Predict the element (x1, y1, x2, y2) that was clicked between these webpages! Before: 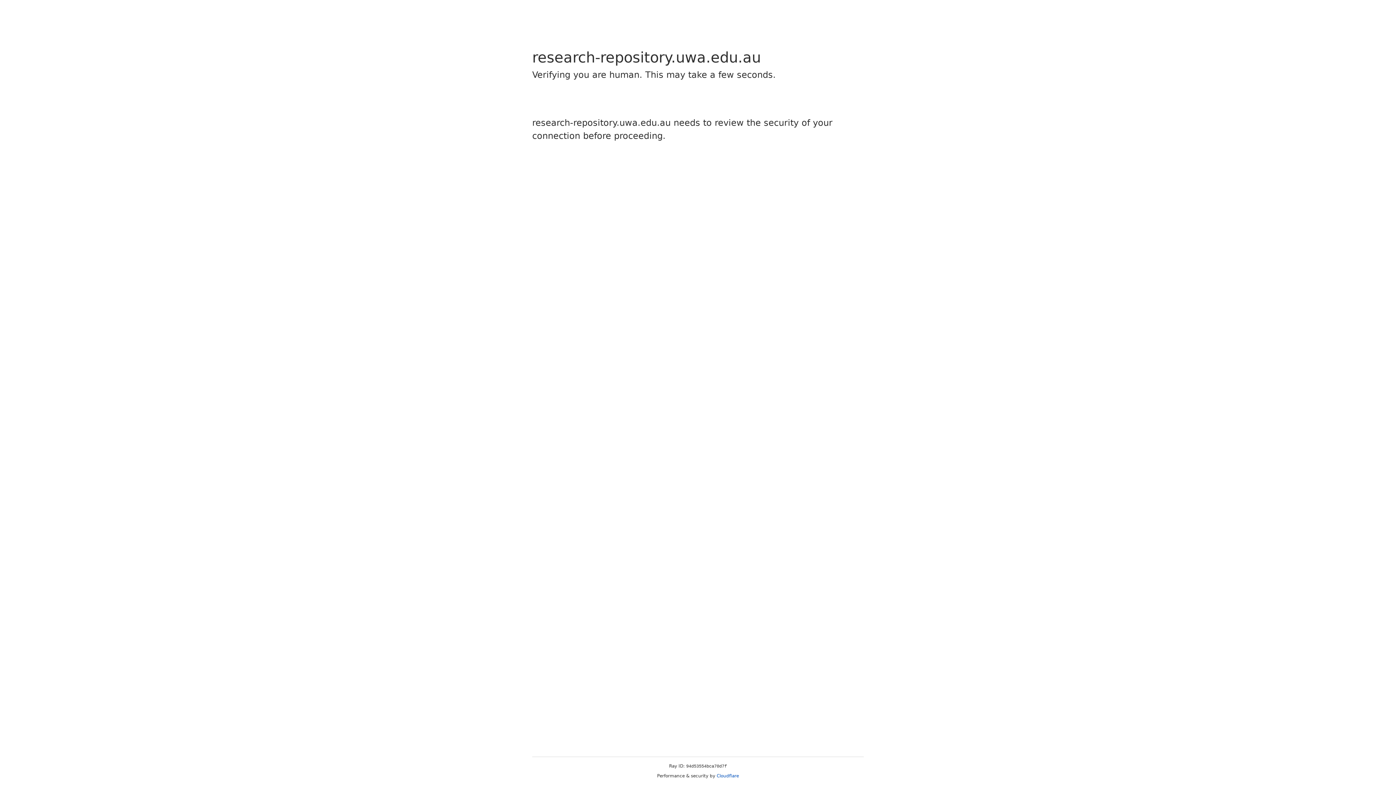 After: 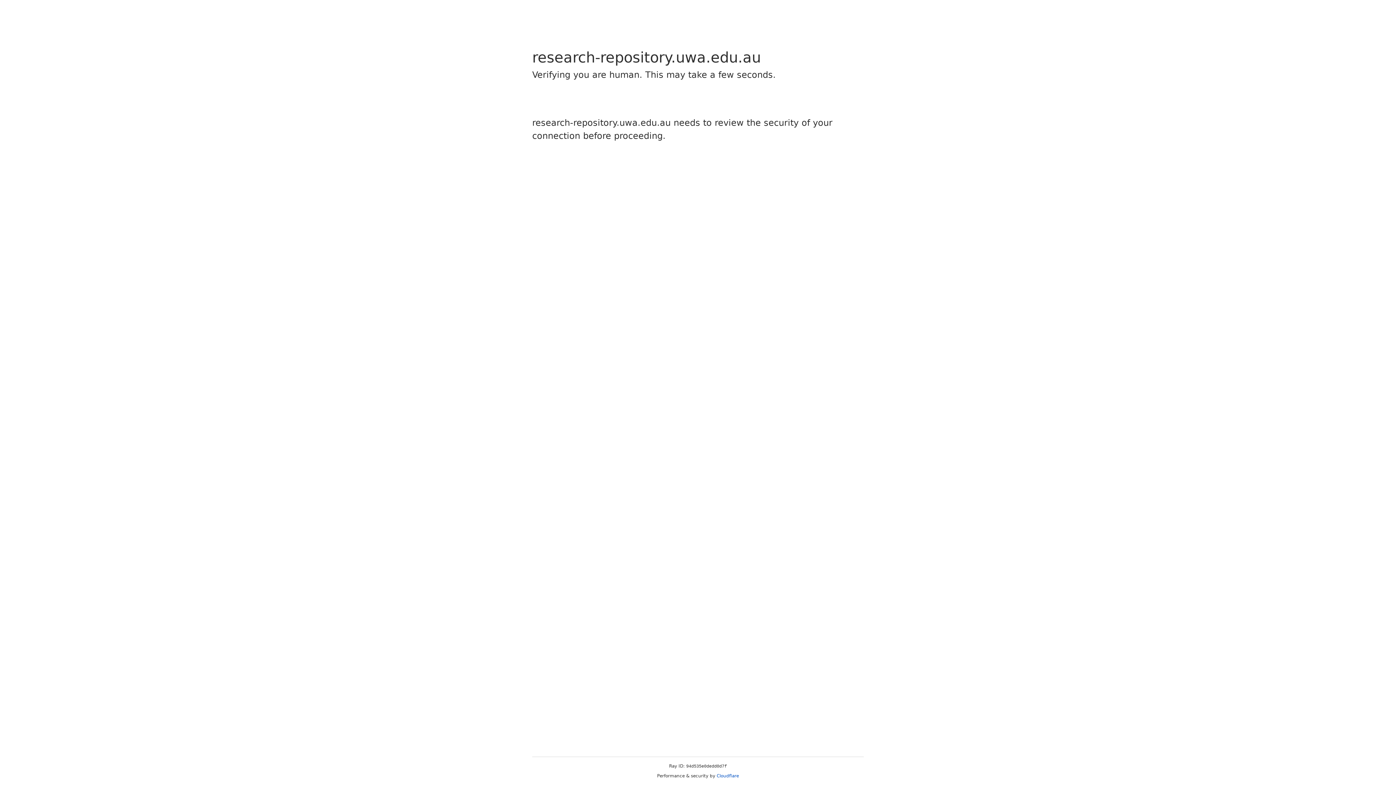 Action: bbox: (716, 773, 739, 778) label: Cloudflare